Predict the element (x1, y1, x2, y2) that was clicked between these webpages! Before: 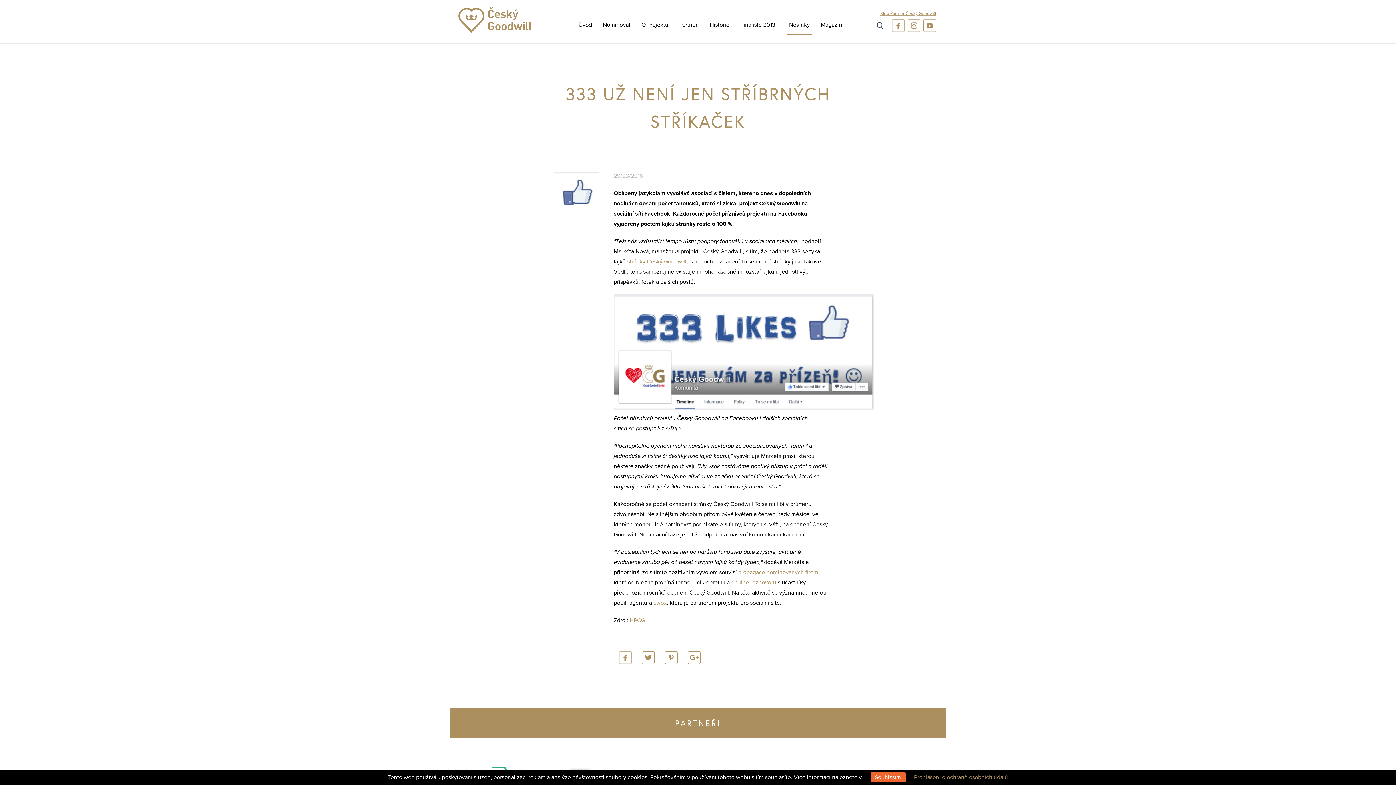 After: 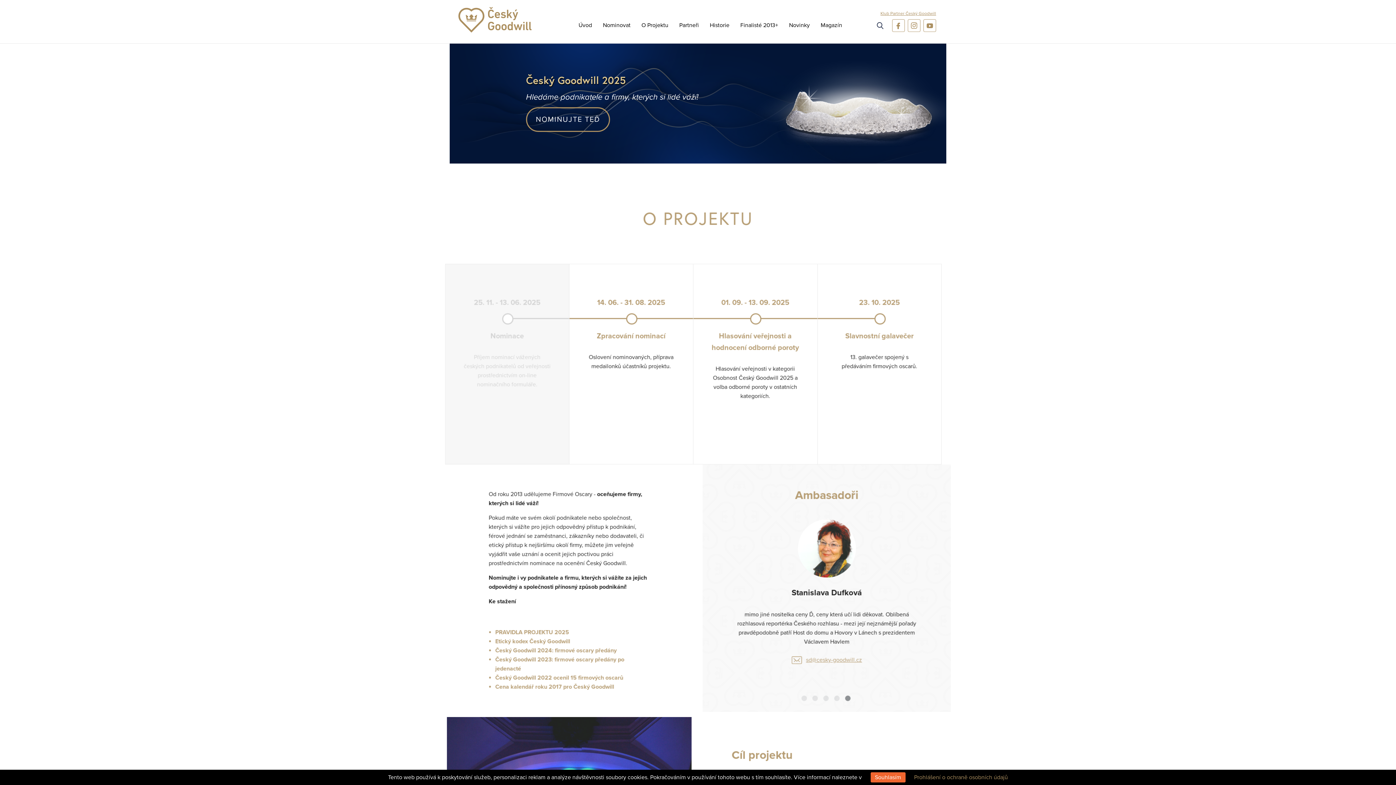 Action: bbox: (639, 15, 670, 34) label: O Projektu